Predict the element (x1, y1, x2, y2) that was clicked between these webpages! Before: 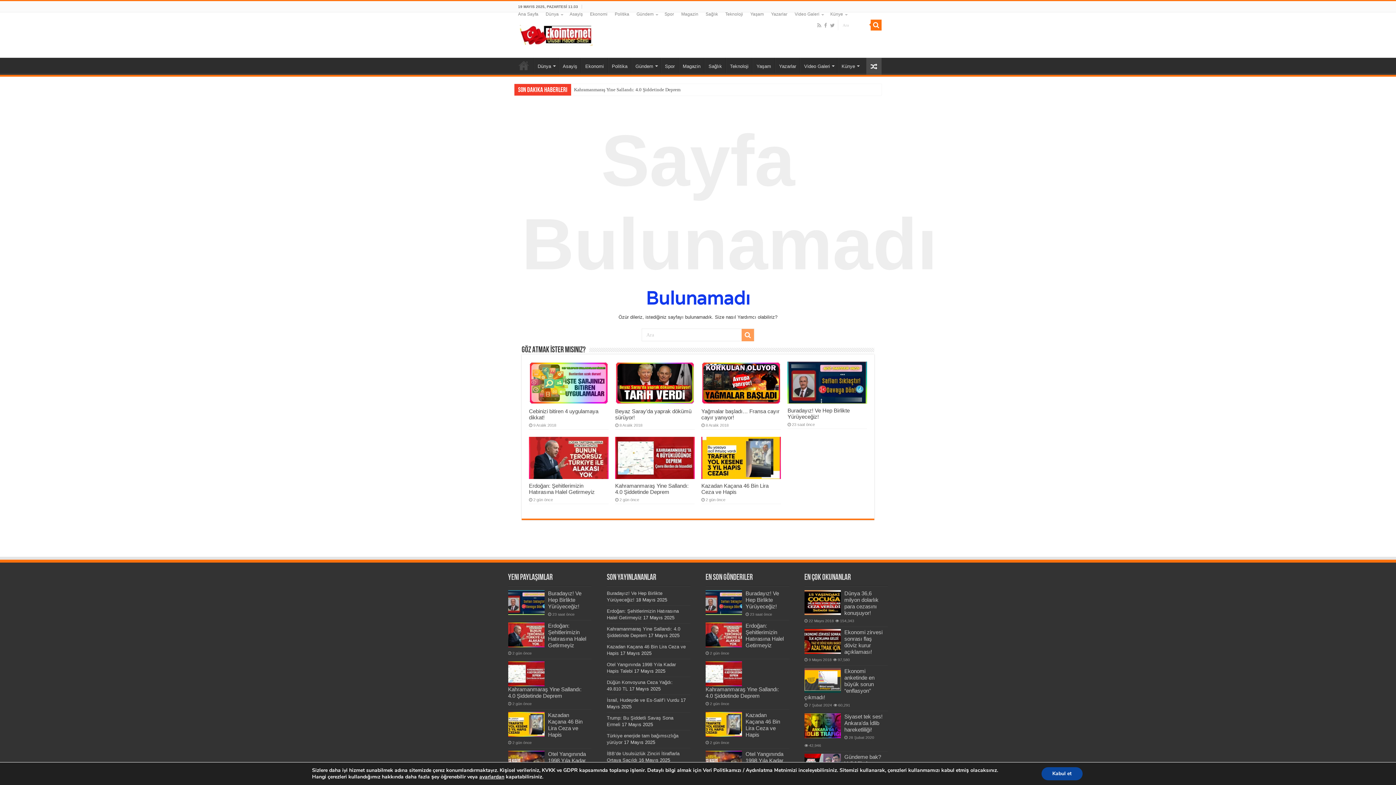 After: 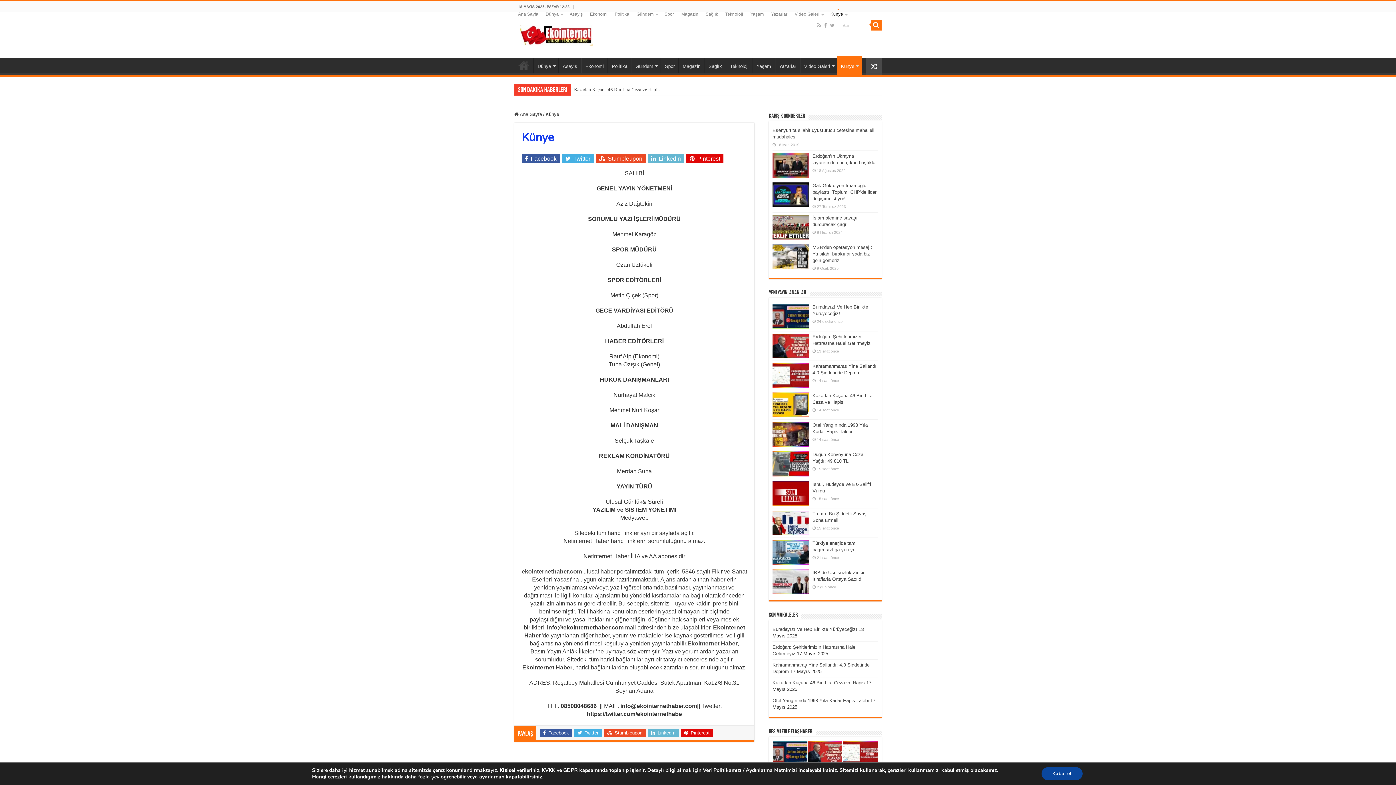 Action: bbox: (826, 8, 850, 19) label: Künye